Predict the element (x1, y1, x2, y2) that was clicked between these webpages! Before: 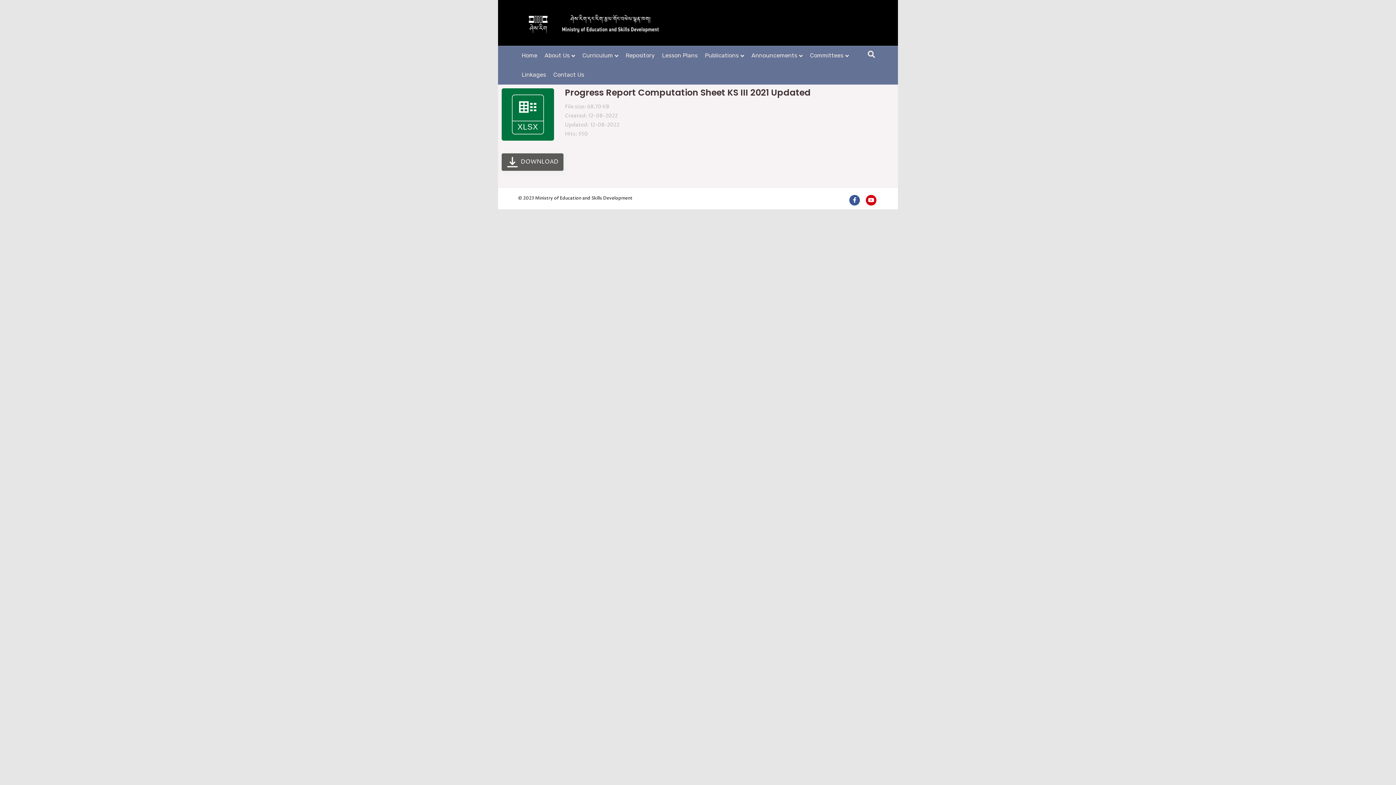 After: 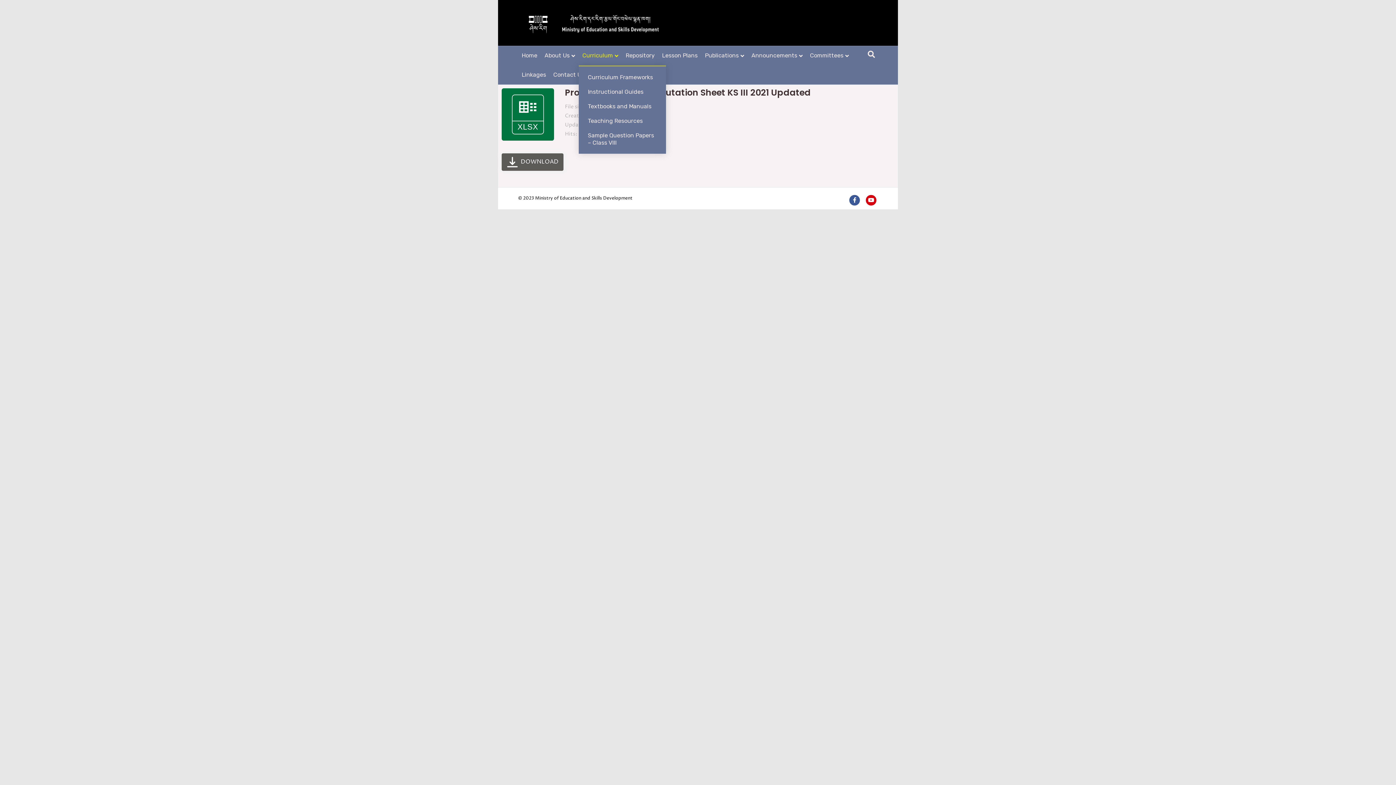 Action: bbox: (578, 46, 622, 65) label: Curriculum